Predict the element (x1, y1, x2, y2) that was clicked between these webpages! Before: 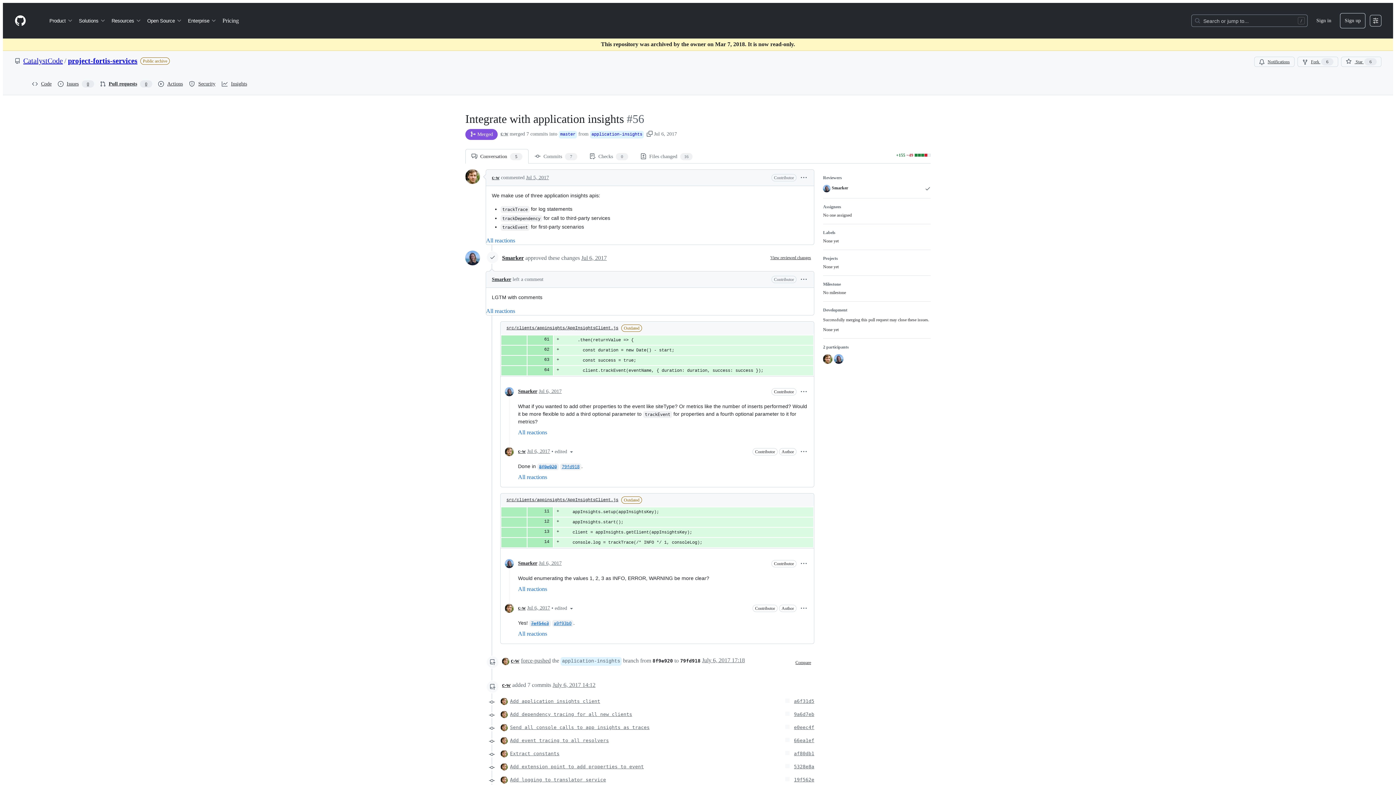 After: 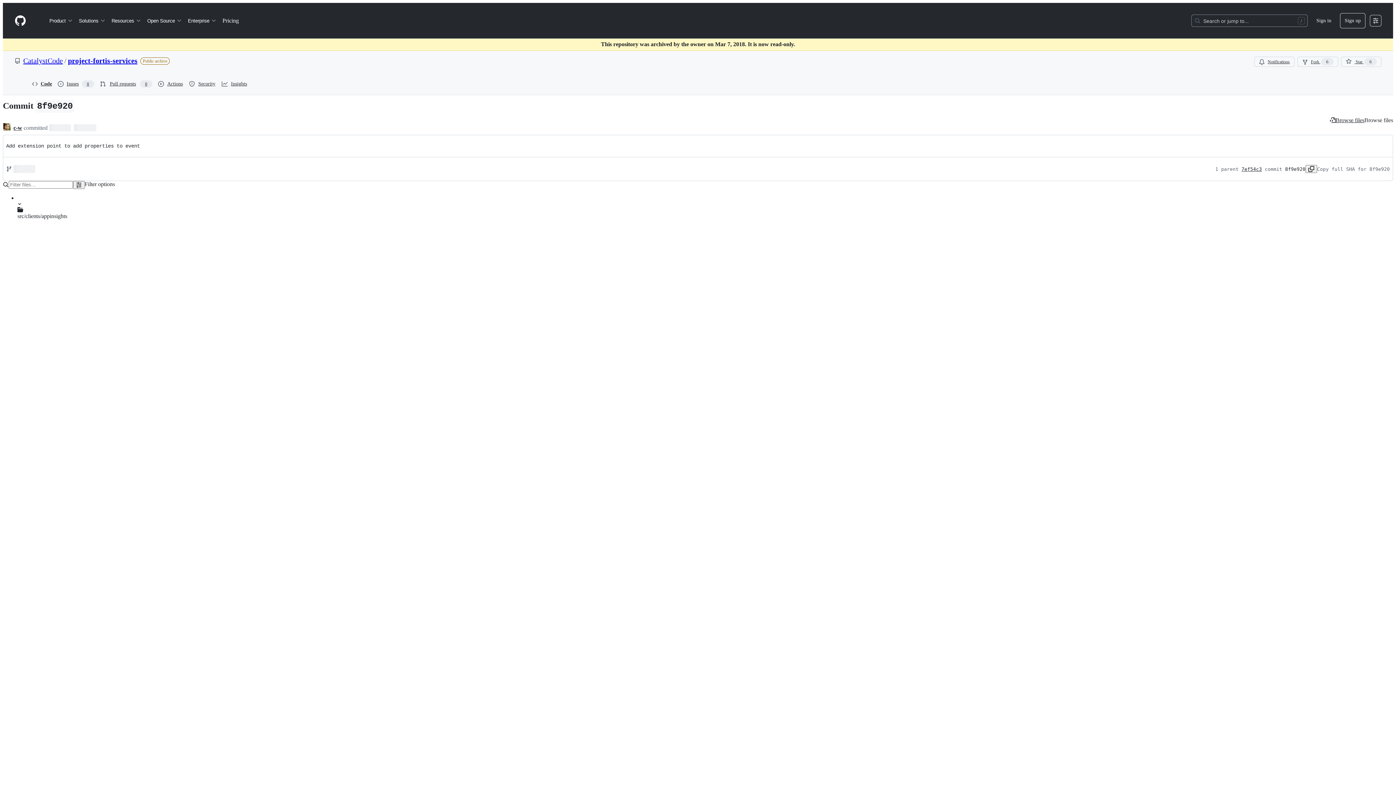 Action: label: 8f9e920 bbox: (537, 463, 558, 469)